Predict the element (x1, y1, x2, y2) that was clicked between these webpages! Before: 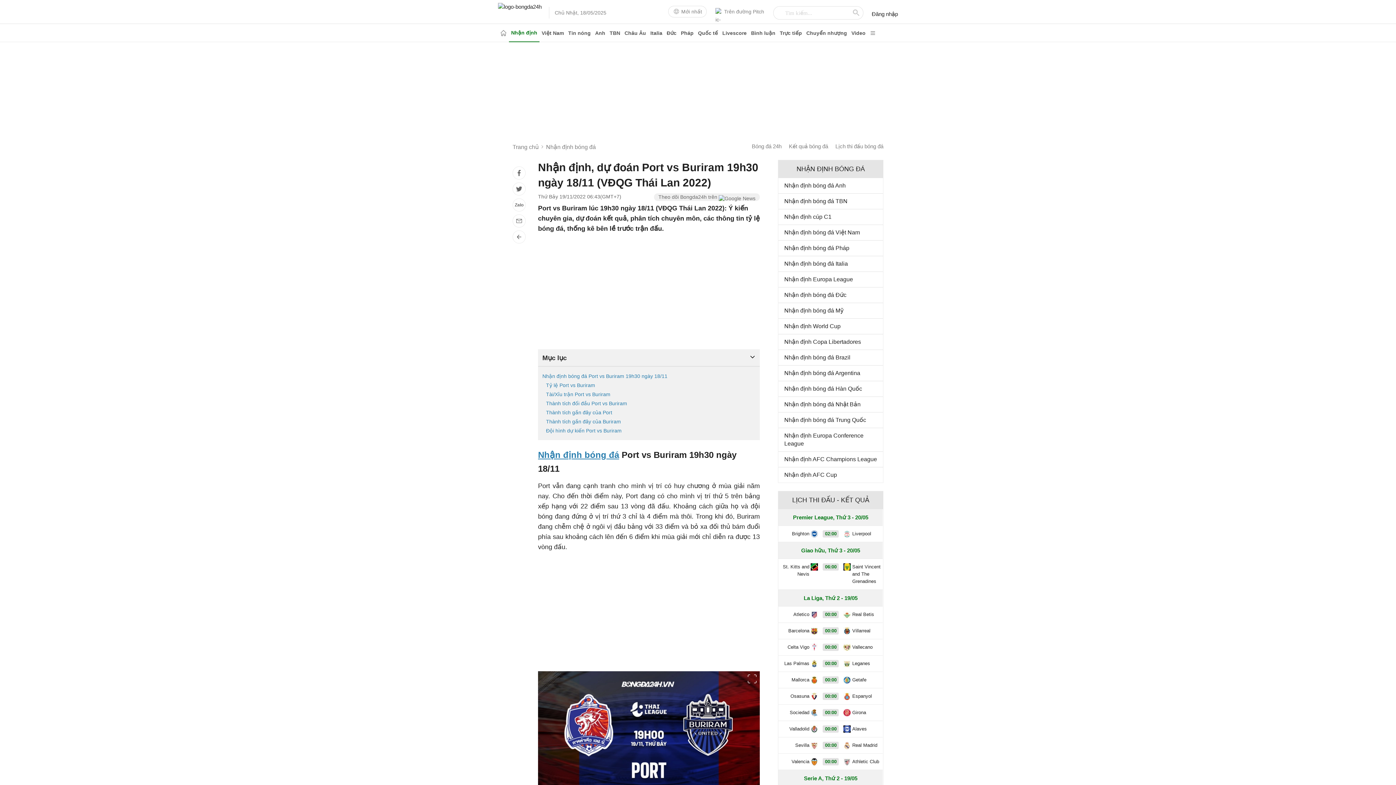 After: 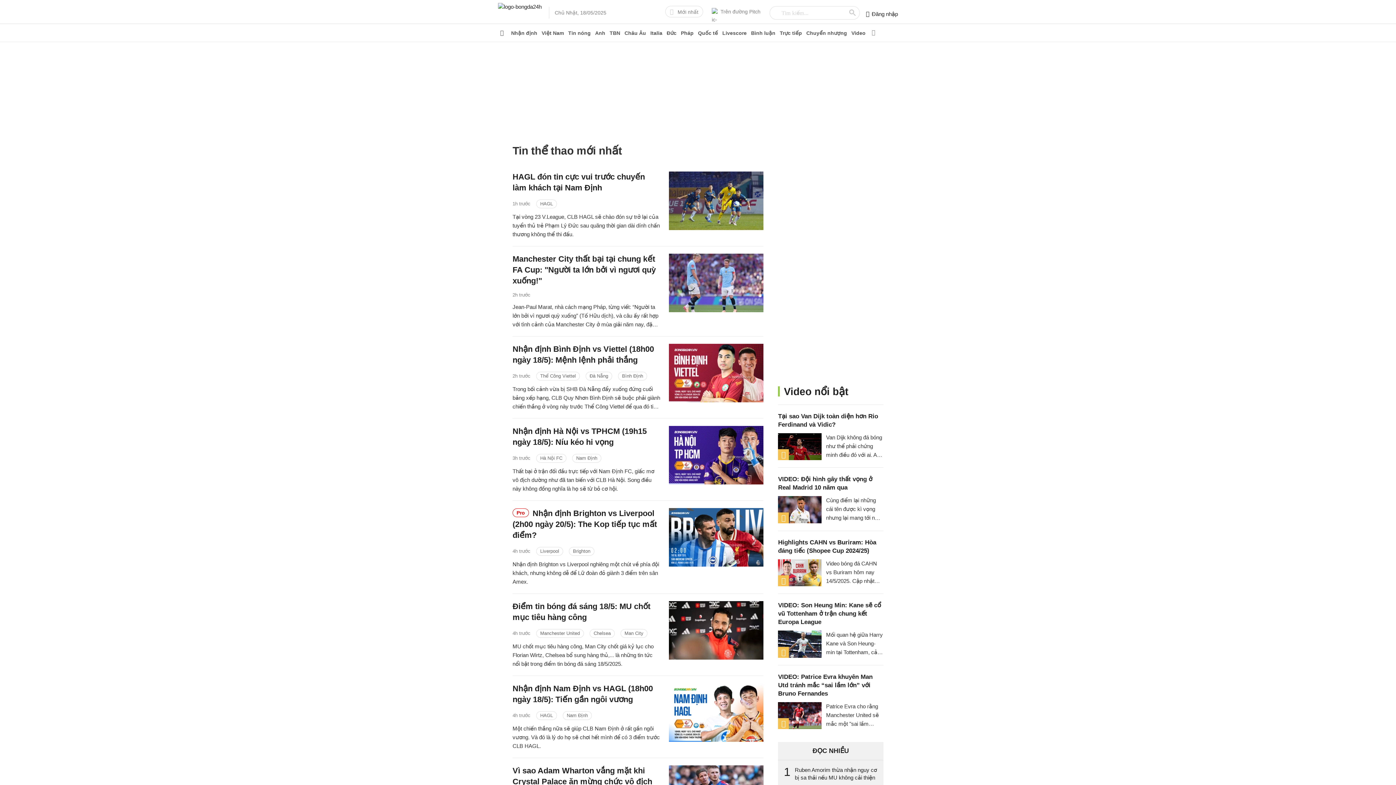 Action: label: Mới nhất bbox: (668, 5, 706, 17)